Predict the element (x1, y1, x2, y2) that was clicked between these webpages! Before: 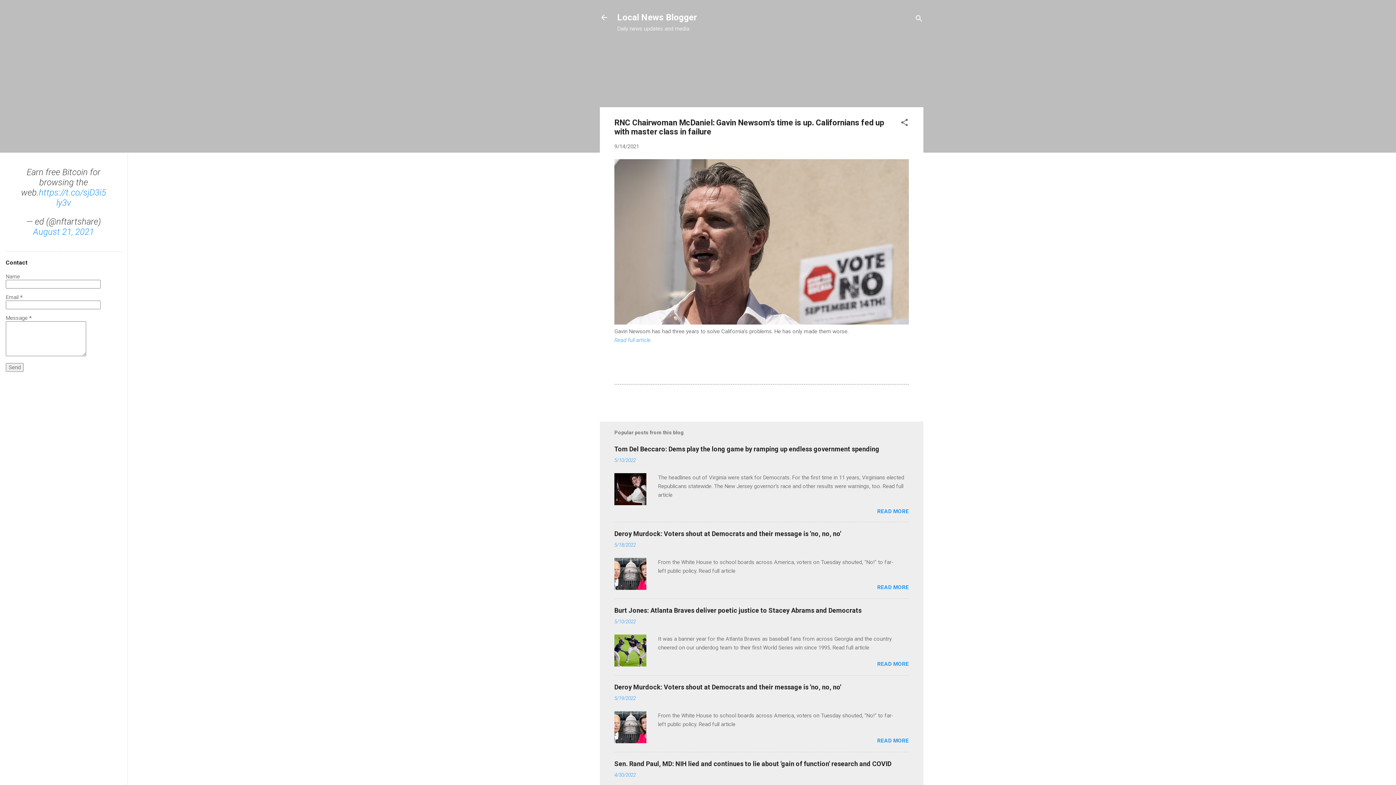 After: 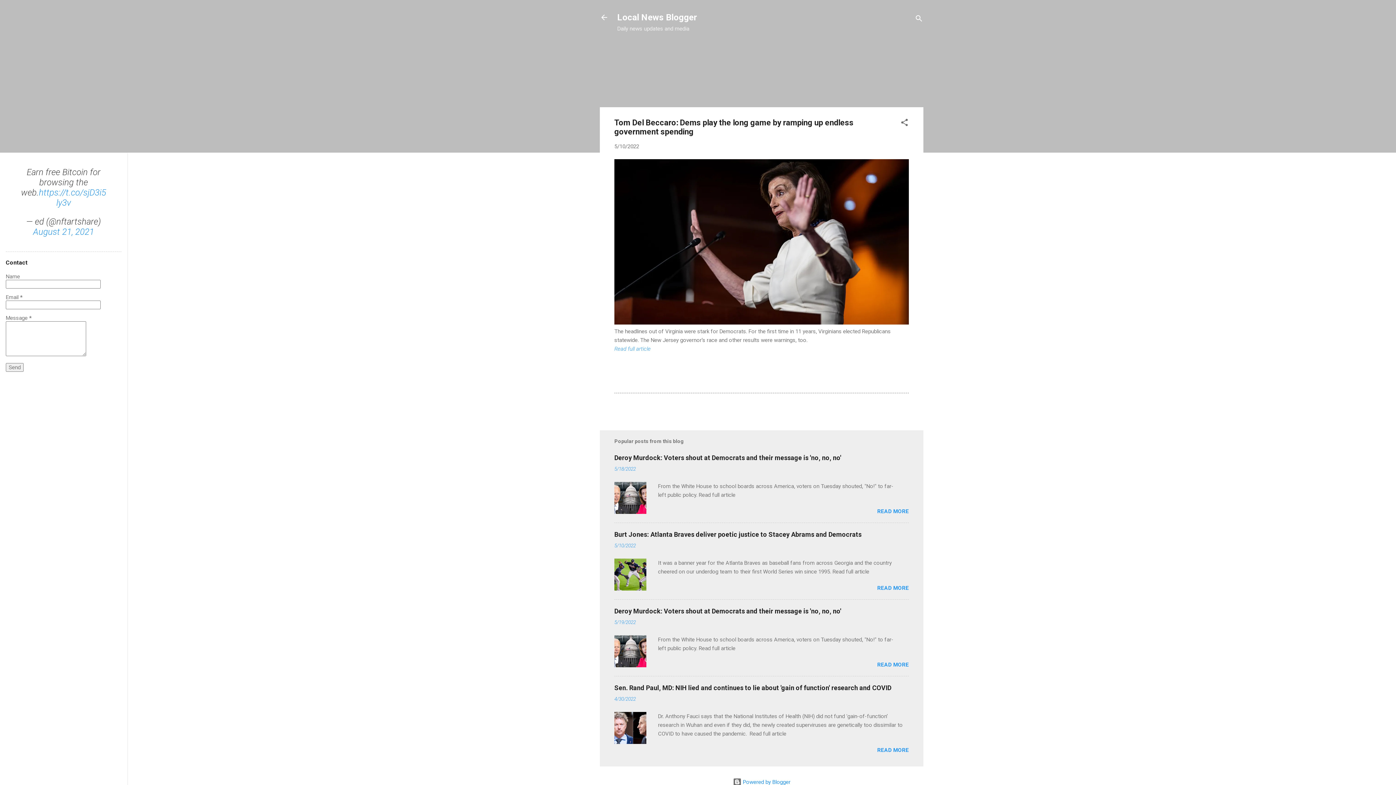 Action: label: 5/10/2022 bbox: (614, 457, 636, 463)